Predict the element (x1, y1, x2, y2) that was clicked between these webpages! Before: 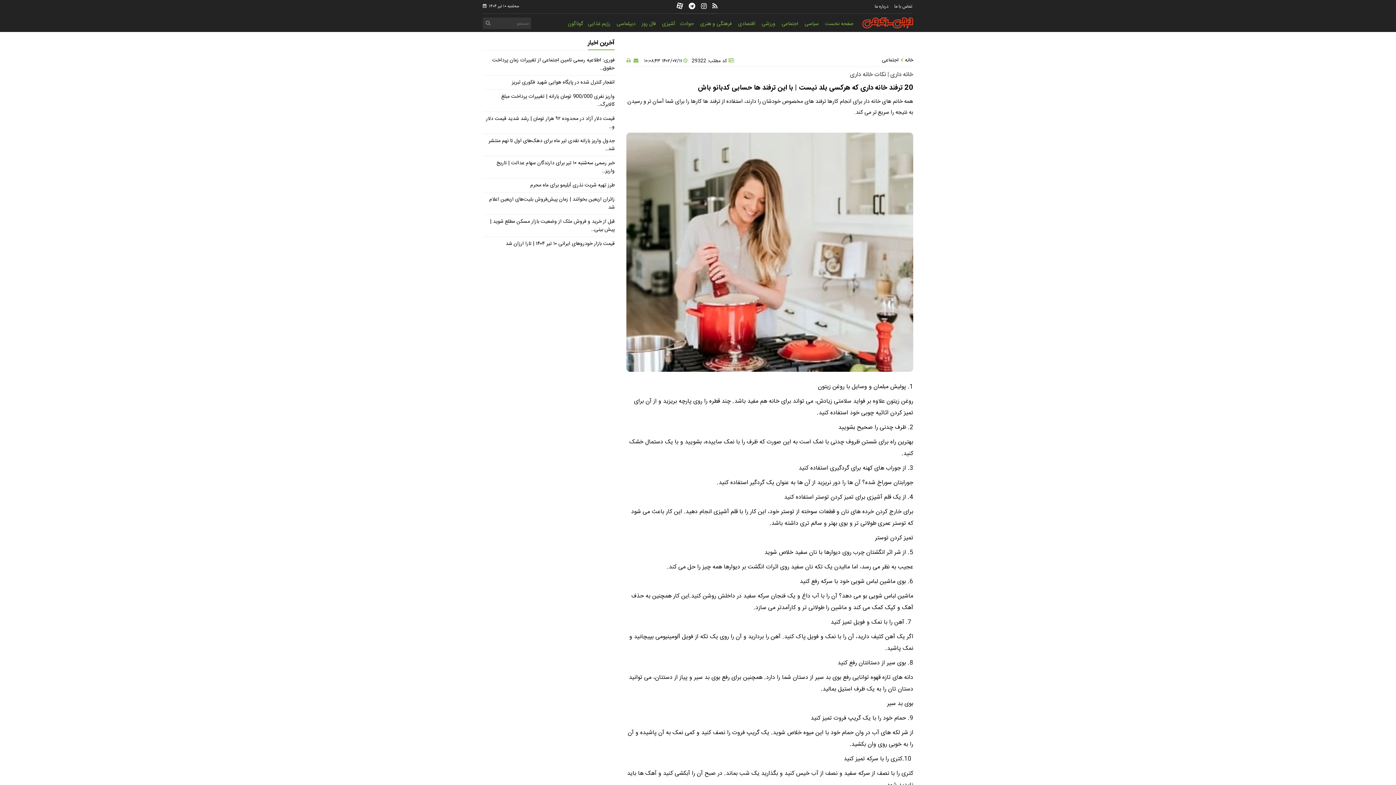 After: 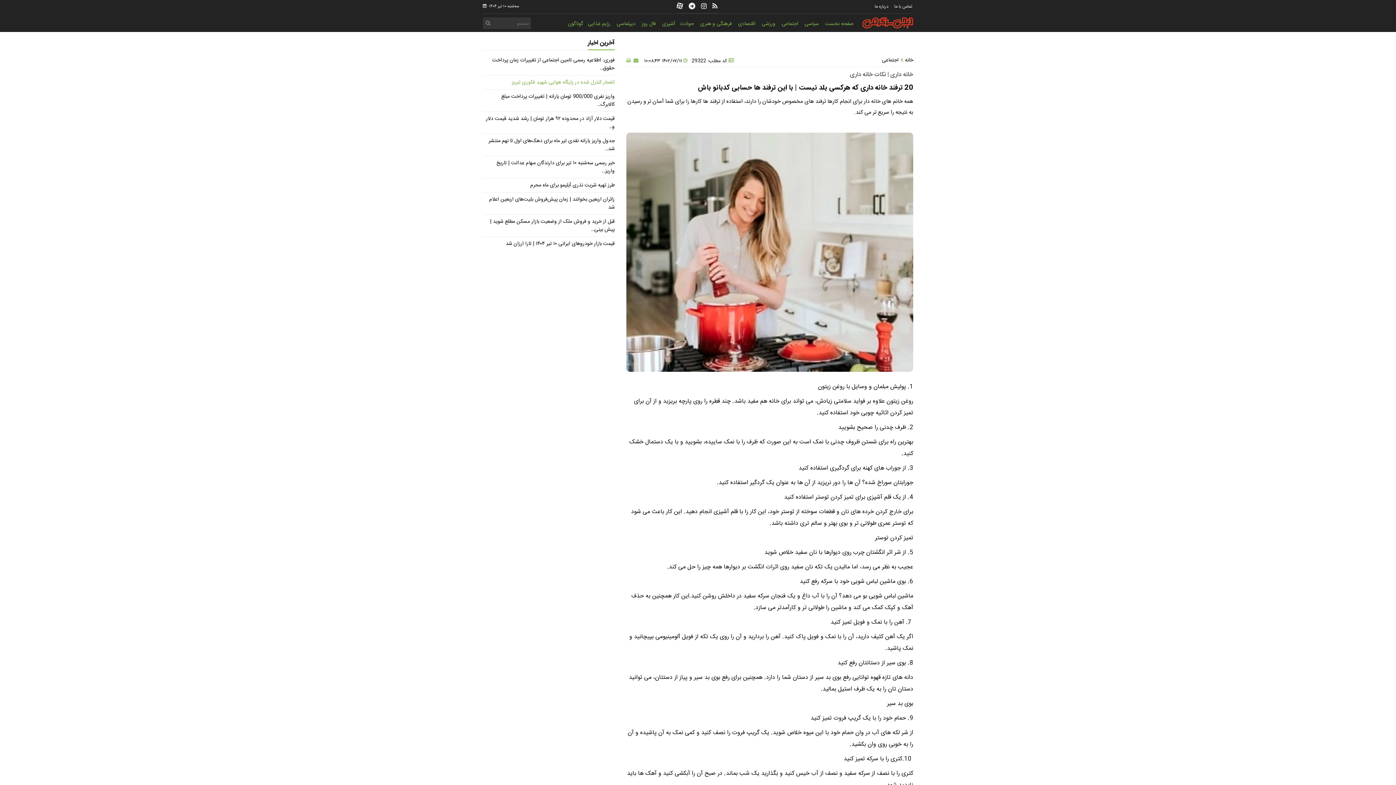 Action: bbox: (511, 78, 614, 86) label: انفجار کنترل شده در پایگاه هوایی شهید فکوری تبریز